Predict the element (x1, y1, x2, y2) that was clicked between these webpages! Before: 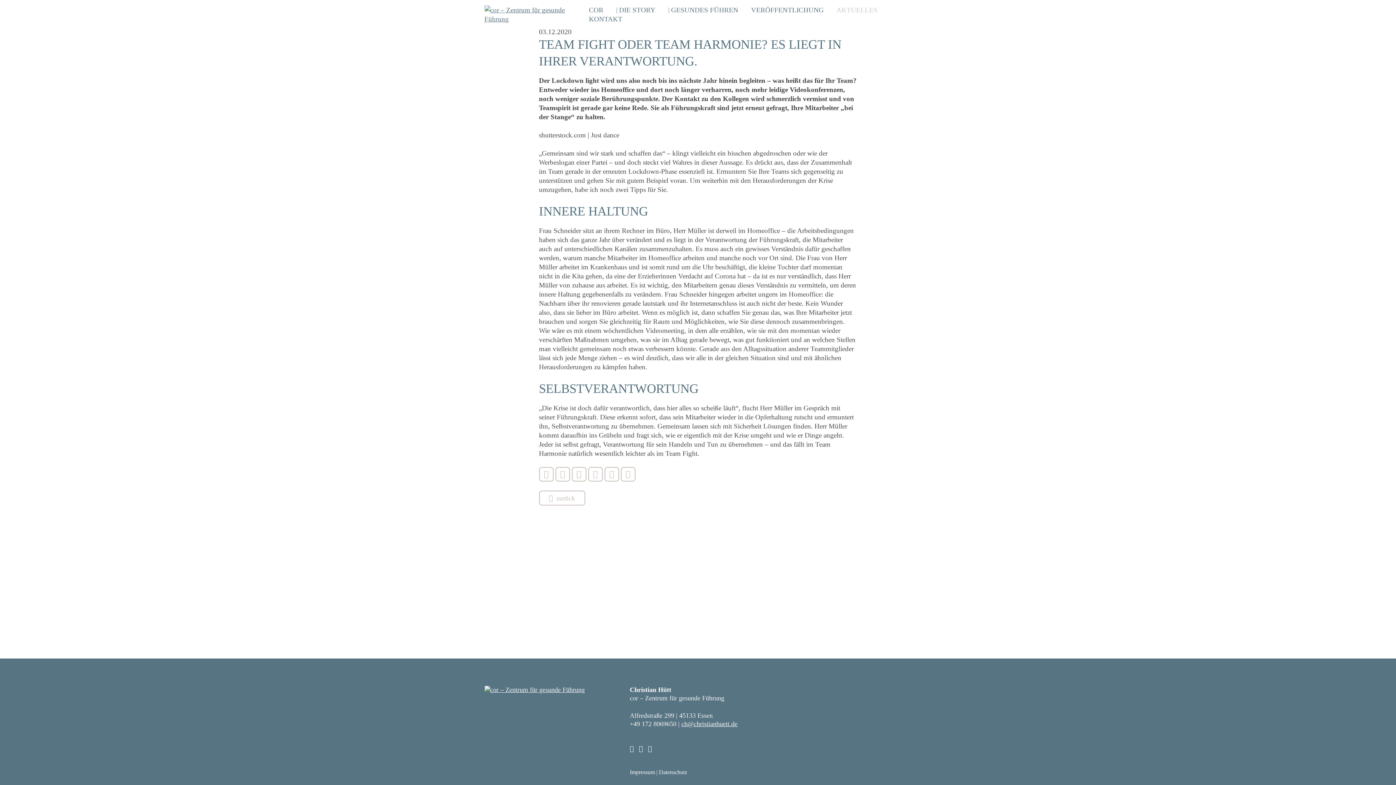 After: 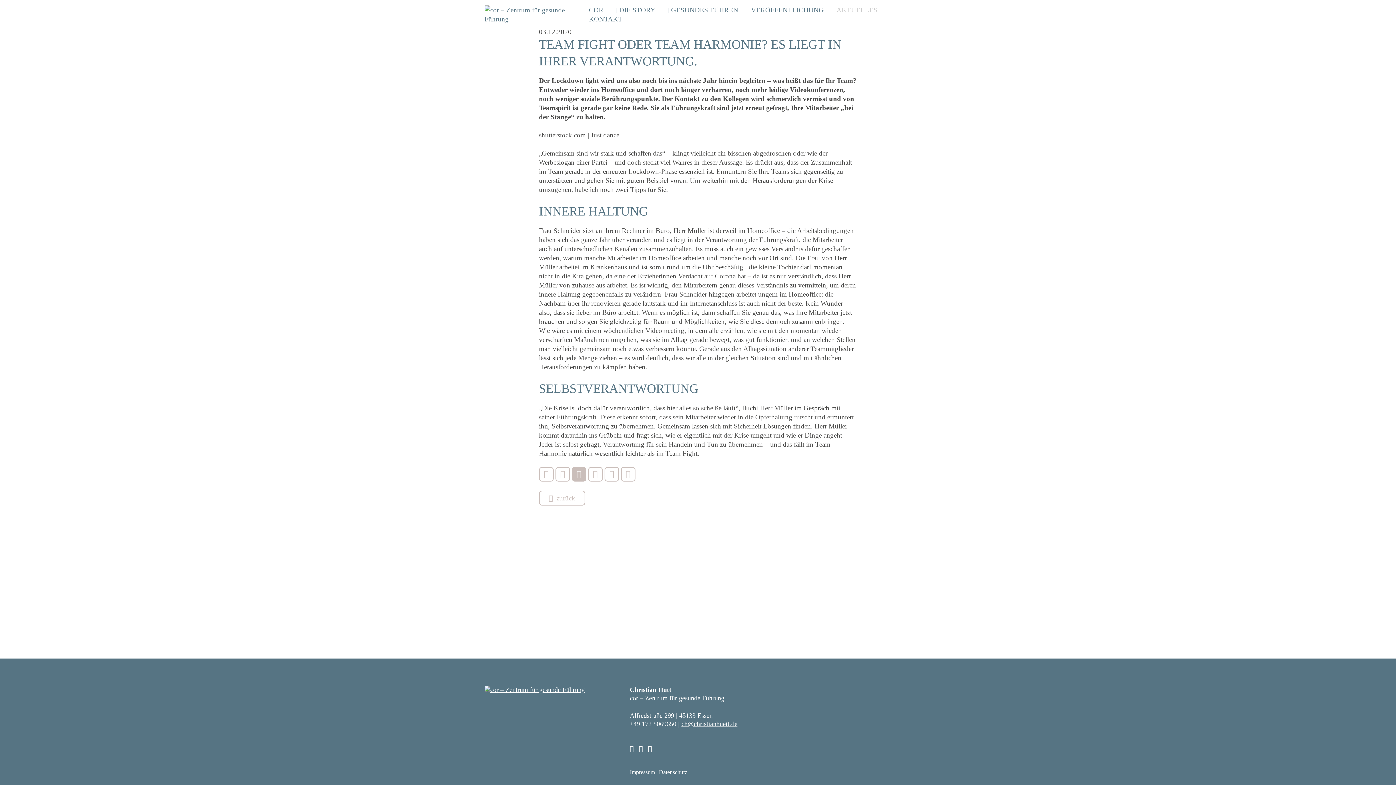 Action: bbox: (571, 467, 586, 481)